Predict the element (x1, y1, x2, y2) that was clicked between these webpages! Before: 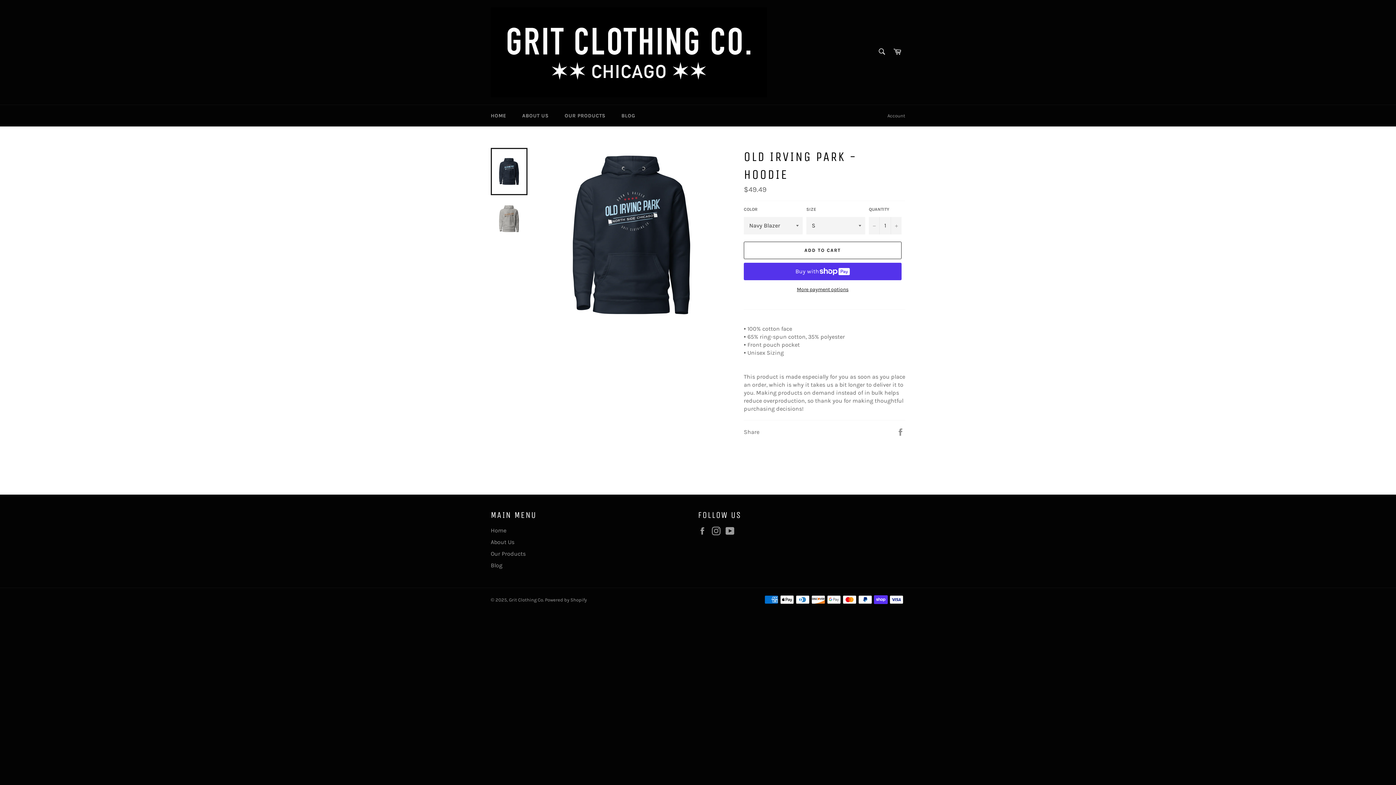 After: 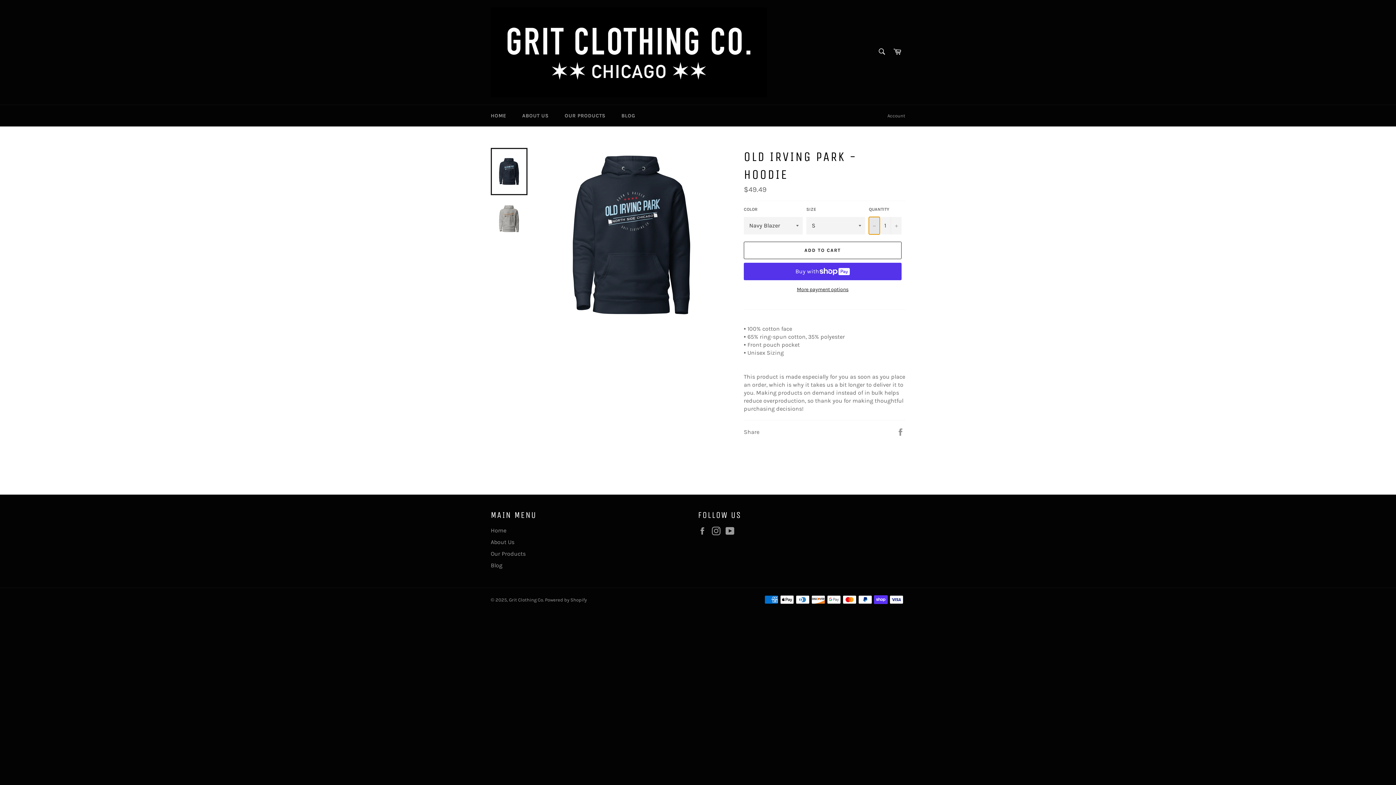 Action: label: Reduce item quantity by one bbox: (869, 216, 880, 234)